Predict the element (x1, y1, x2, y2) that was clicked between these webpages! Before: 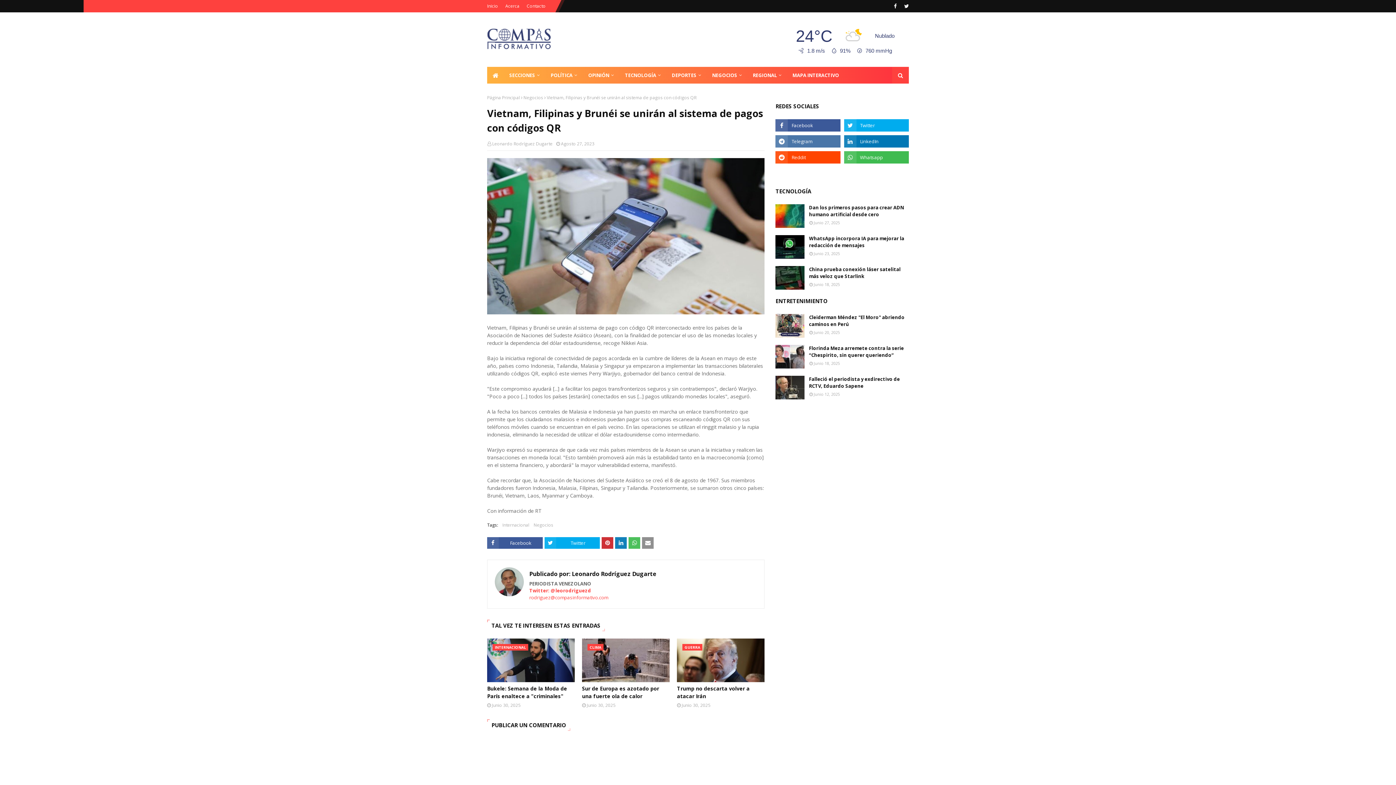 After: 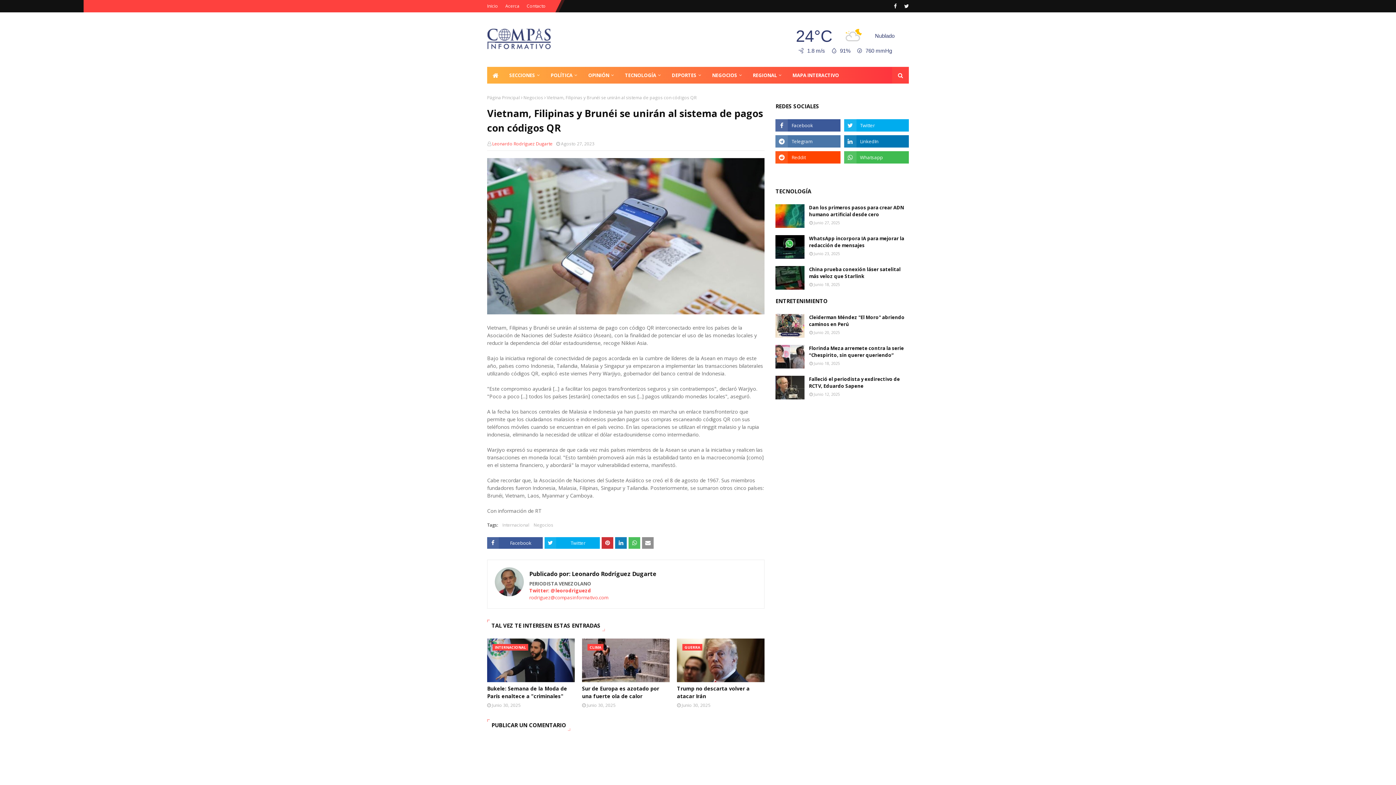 Action: label: Leonardo Rodríguez Dugarte bbox: (492, 140, 552, 146)